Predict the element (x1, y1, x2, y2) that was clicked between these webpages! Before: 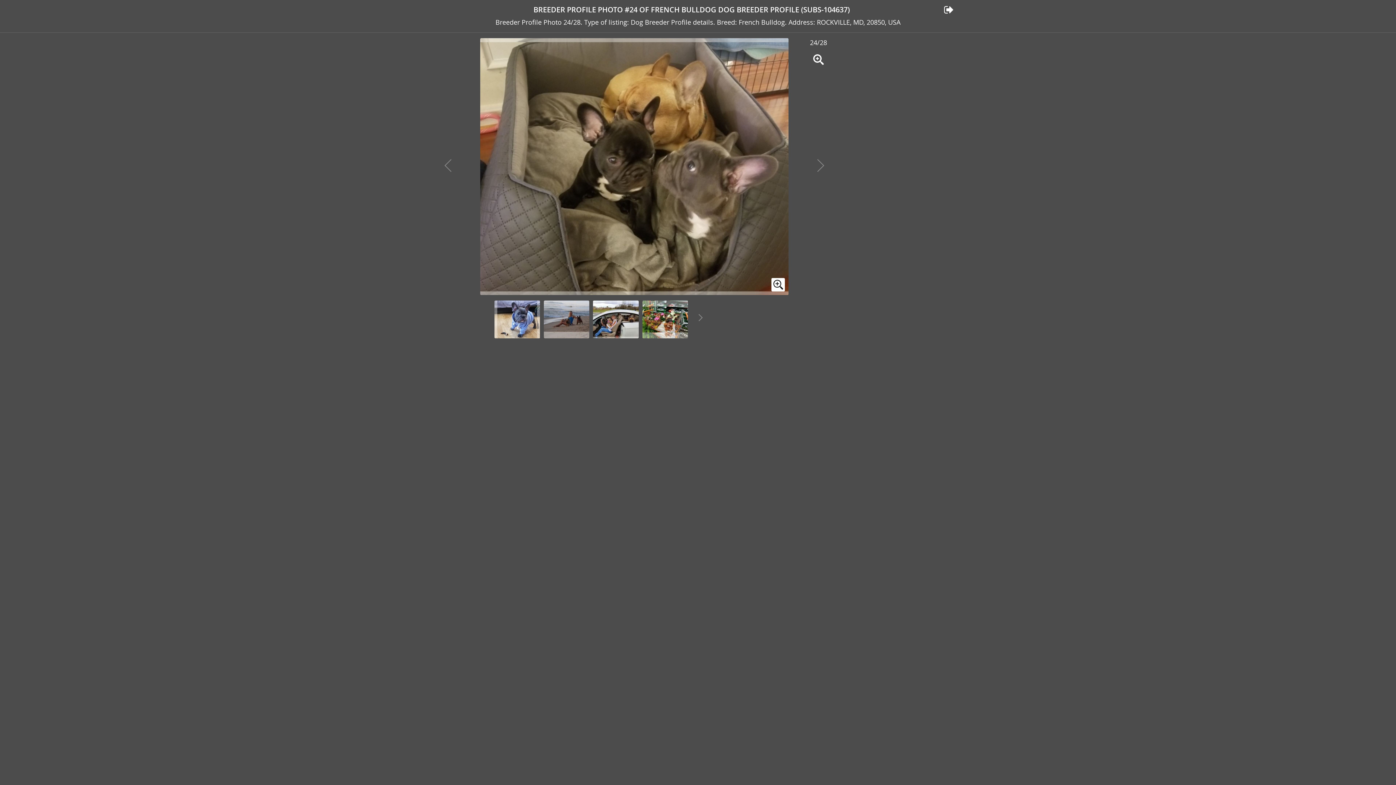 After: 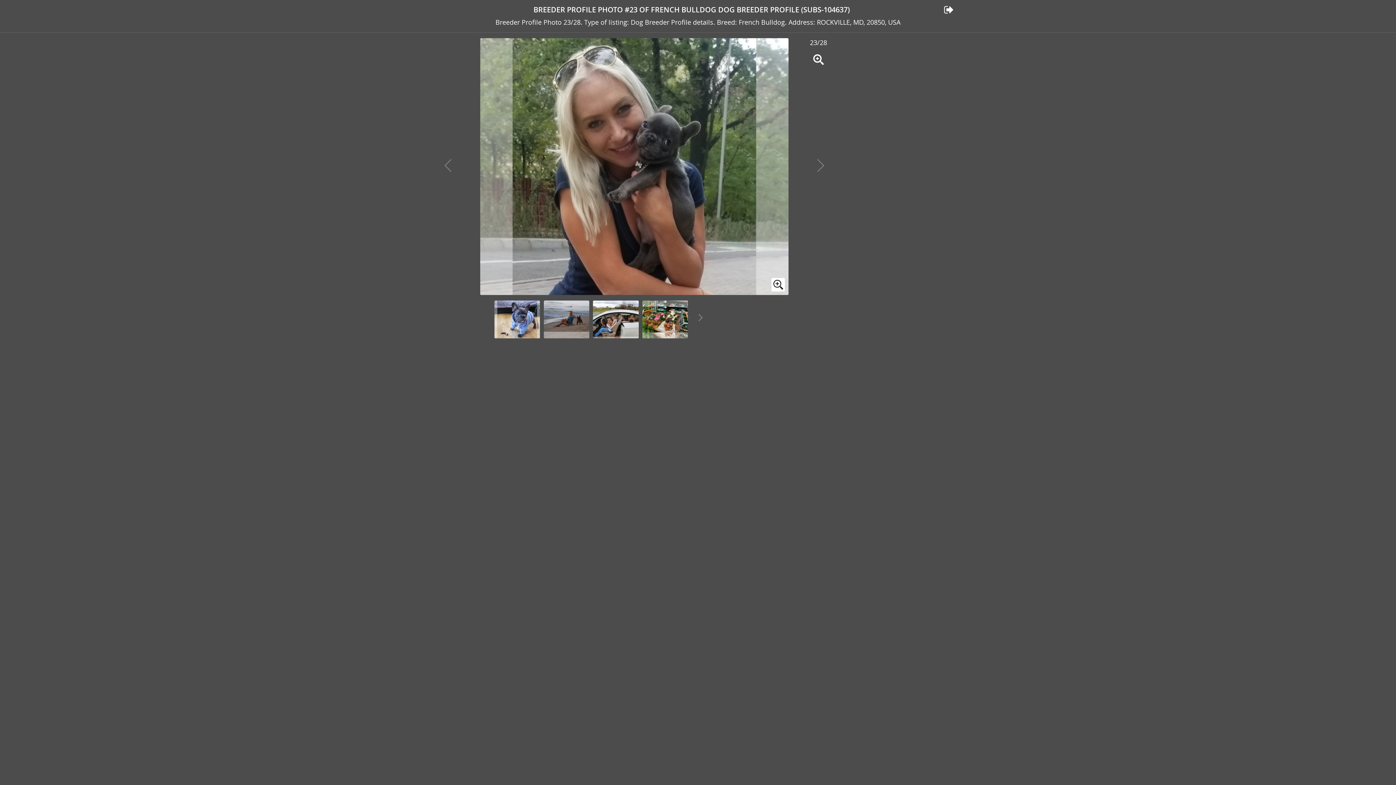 Action: bbox: (446, 161, 455, 170)